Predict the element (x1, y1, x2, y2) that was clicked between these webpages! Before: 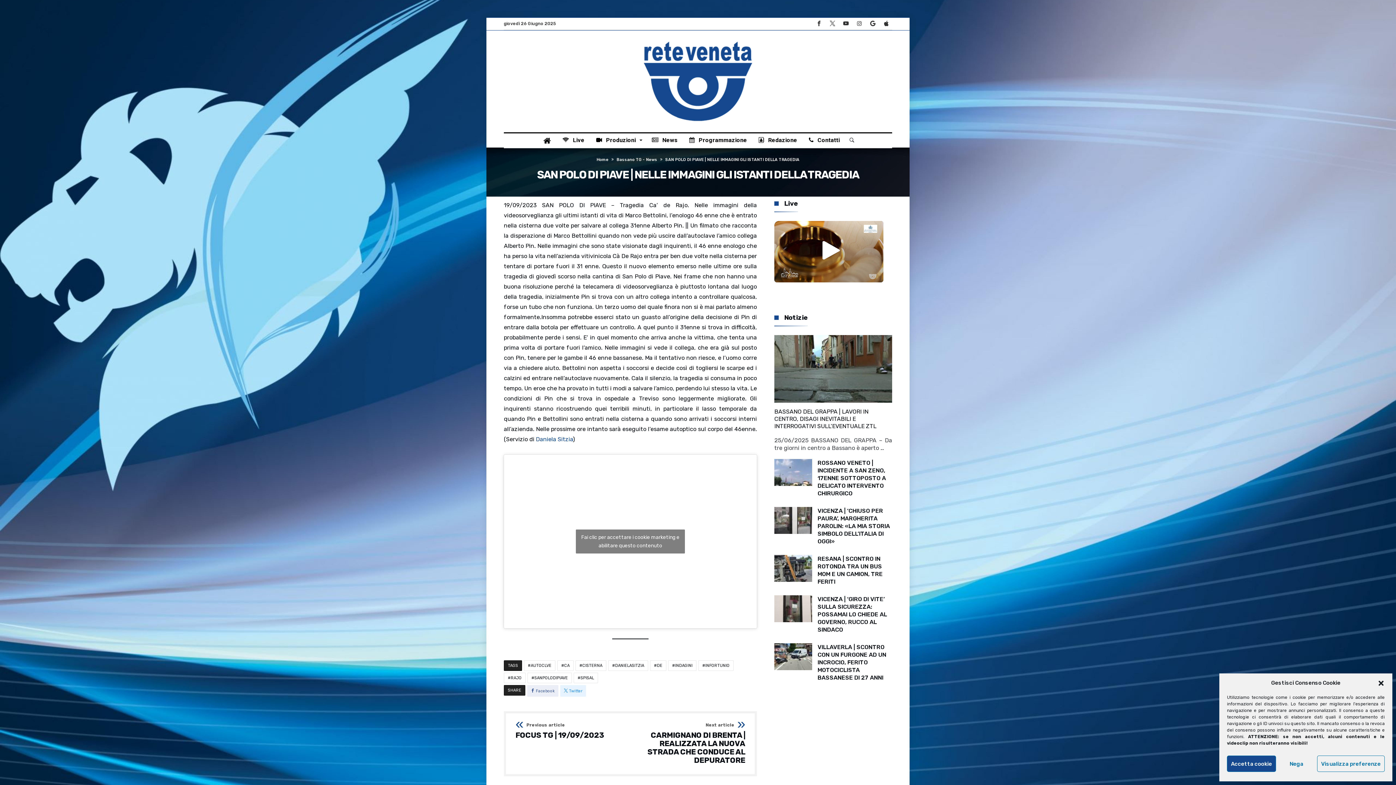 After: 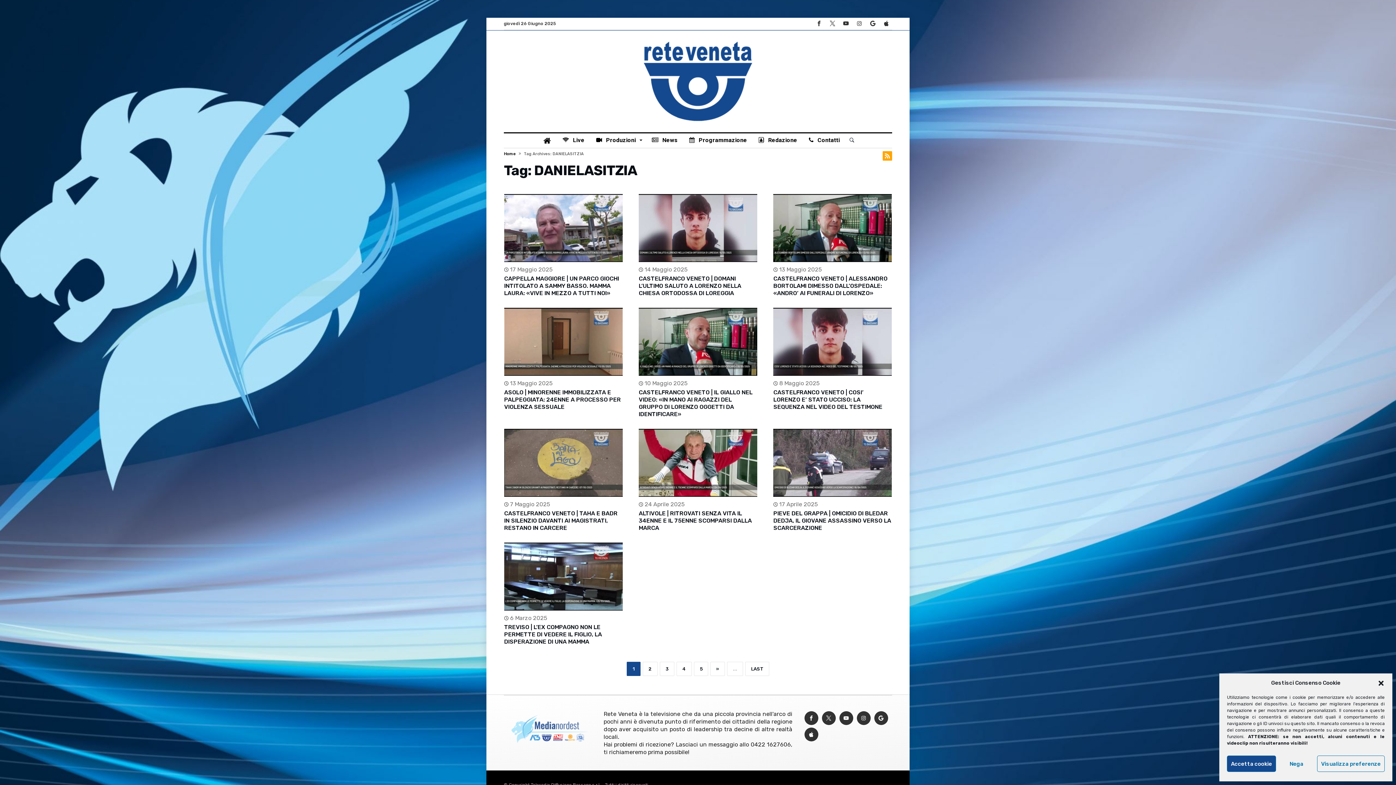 Action: label: DANIELASITZIA bbox: (608, 660, 648, 671)